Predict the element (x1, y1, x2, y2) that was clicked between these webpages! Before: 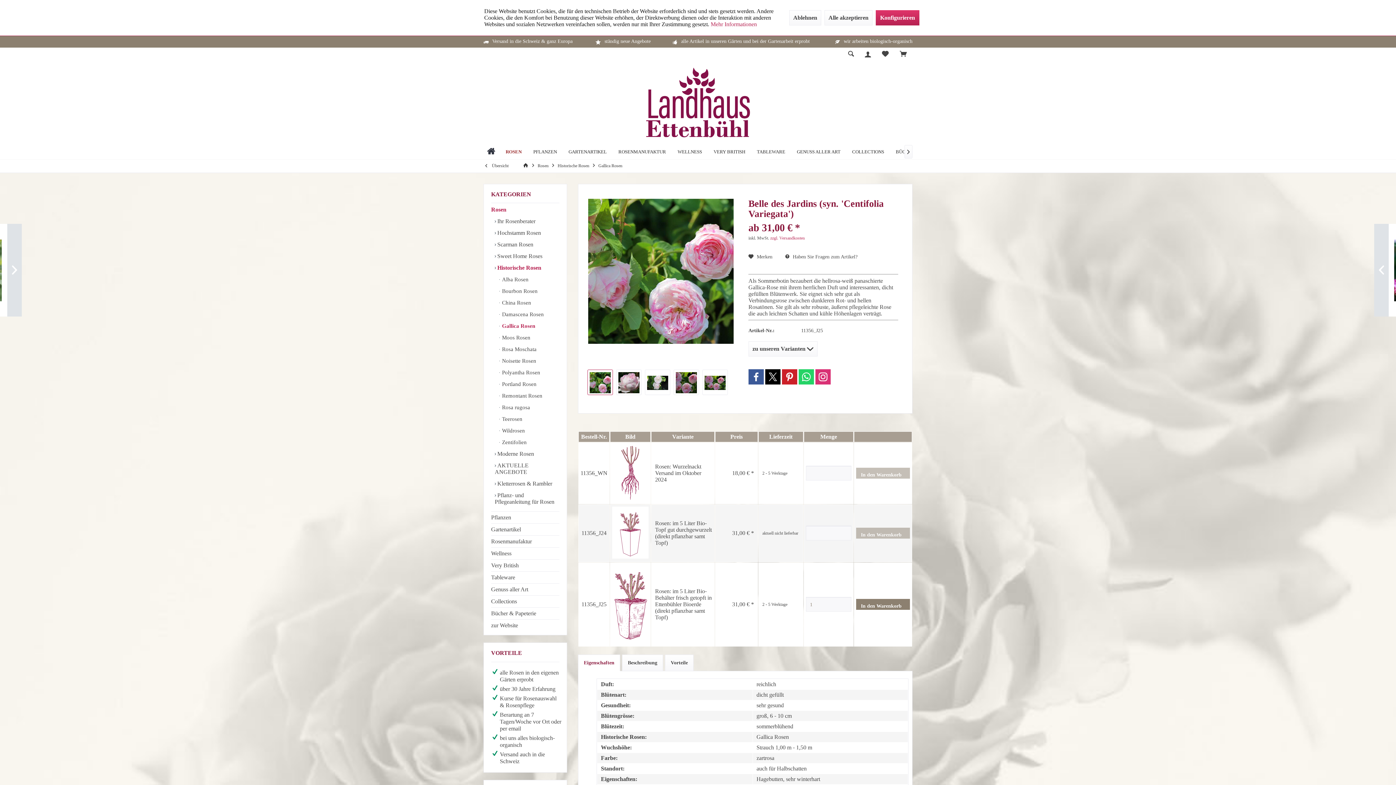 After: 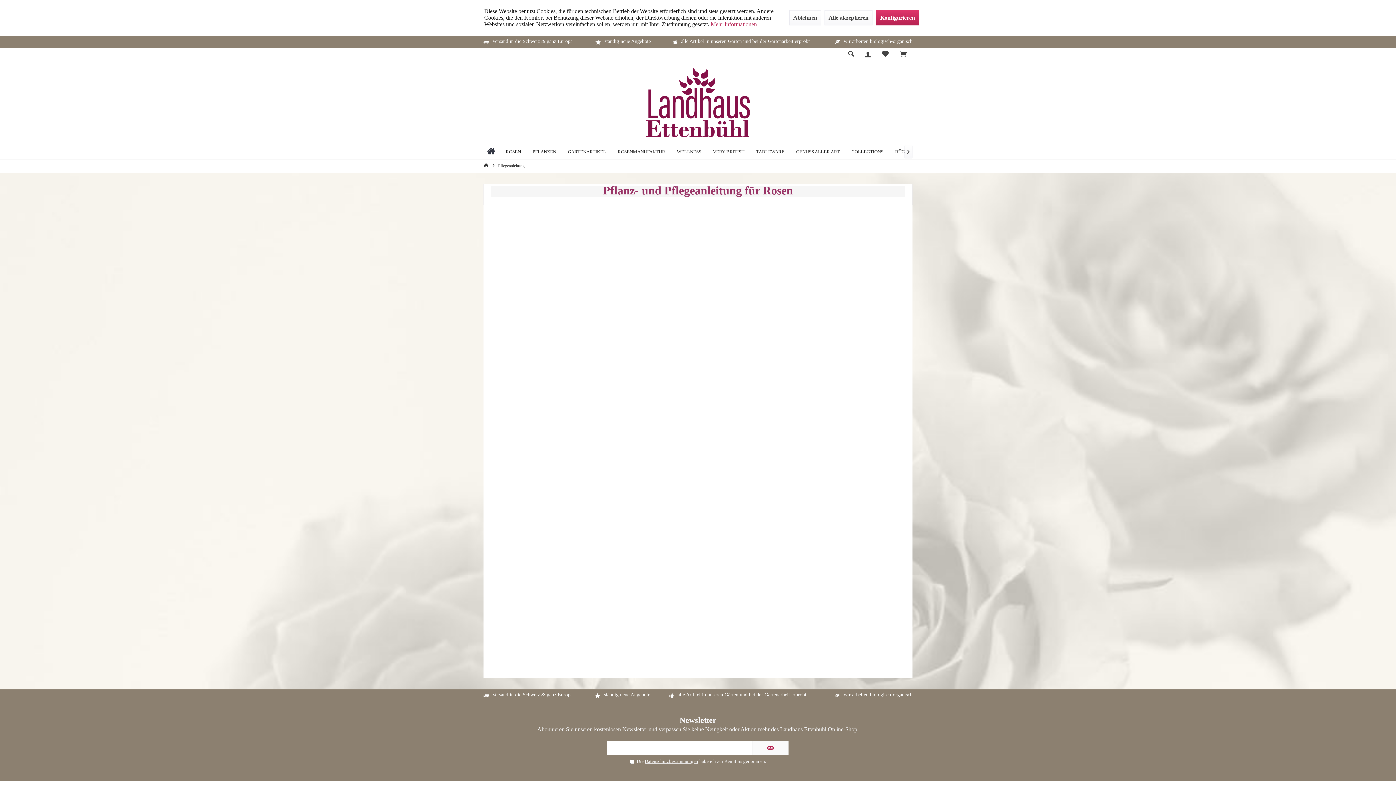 Action: label:  Pflanz- und Pflegeanleitung für Rosen bbox: (494, 489, 559, 508)